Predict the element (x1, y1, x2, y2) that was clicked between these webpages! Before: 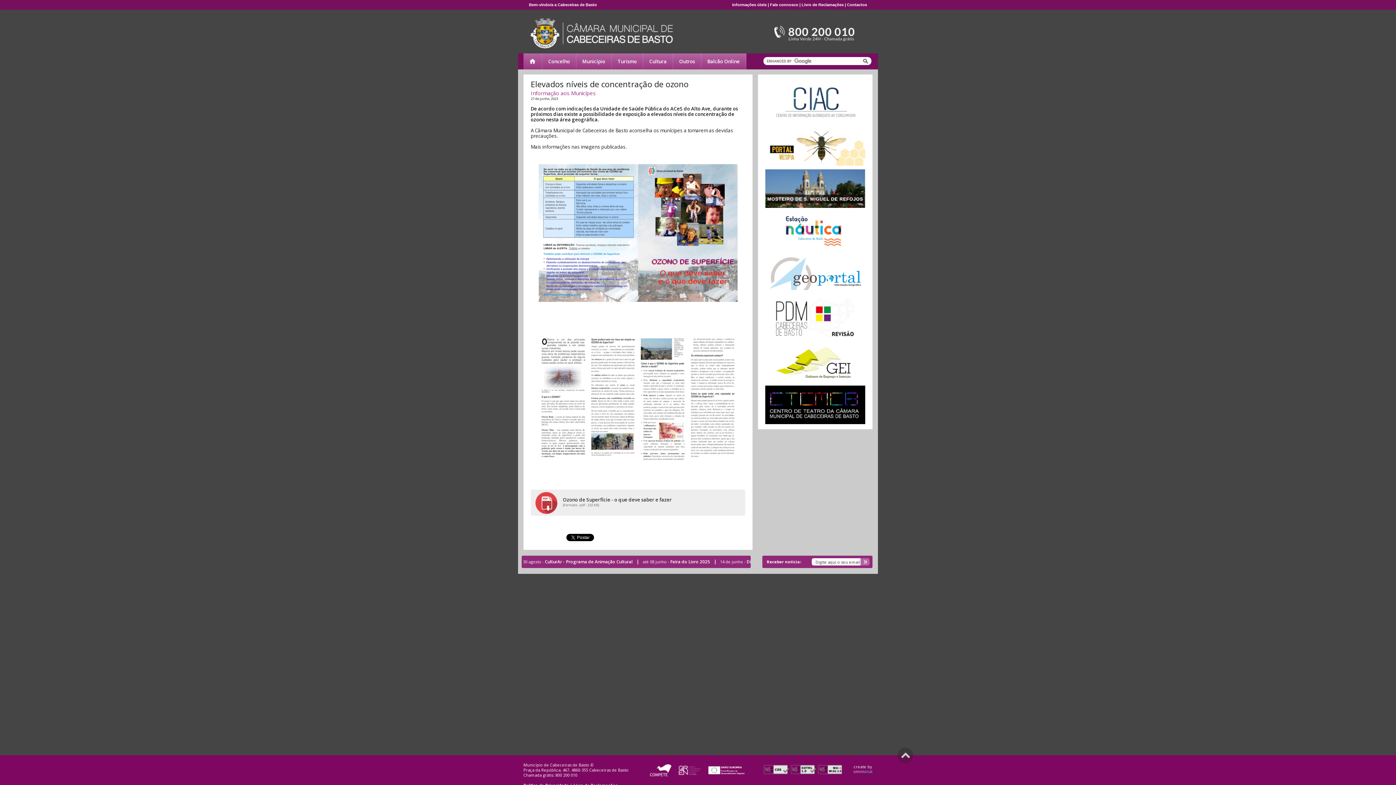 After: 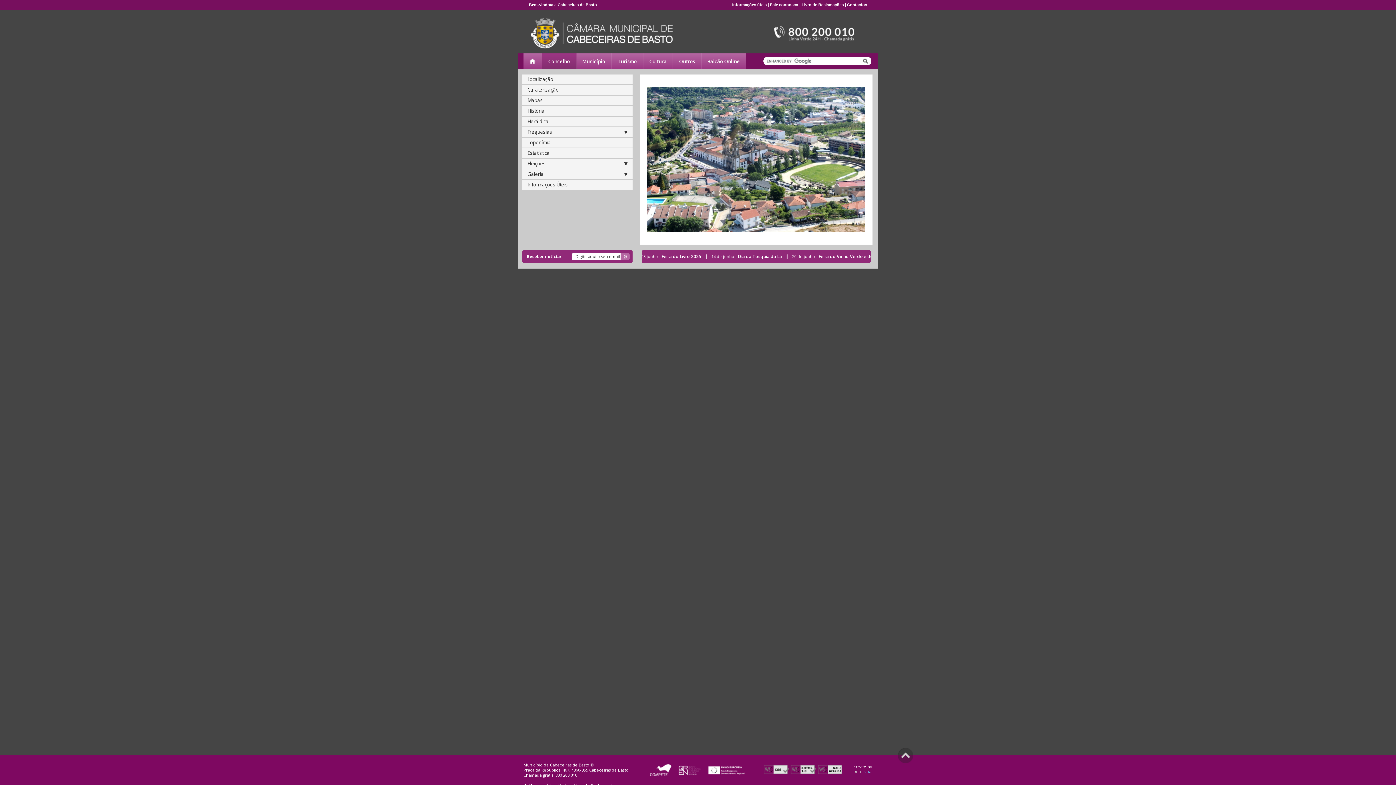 Action: bbox: (542, 53, 576, 69) label: Concelho